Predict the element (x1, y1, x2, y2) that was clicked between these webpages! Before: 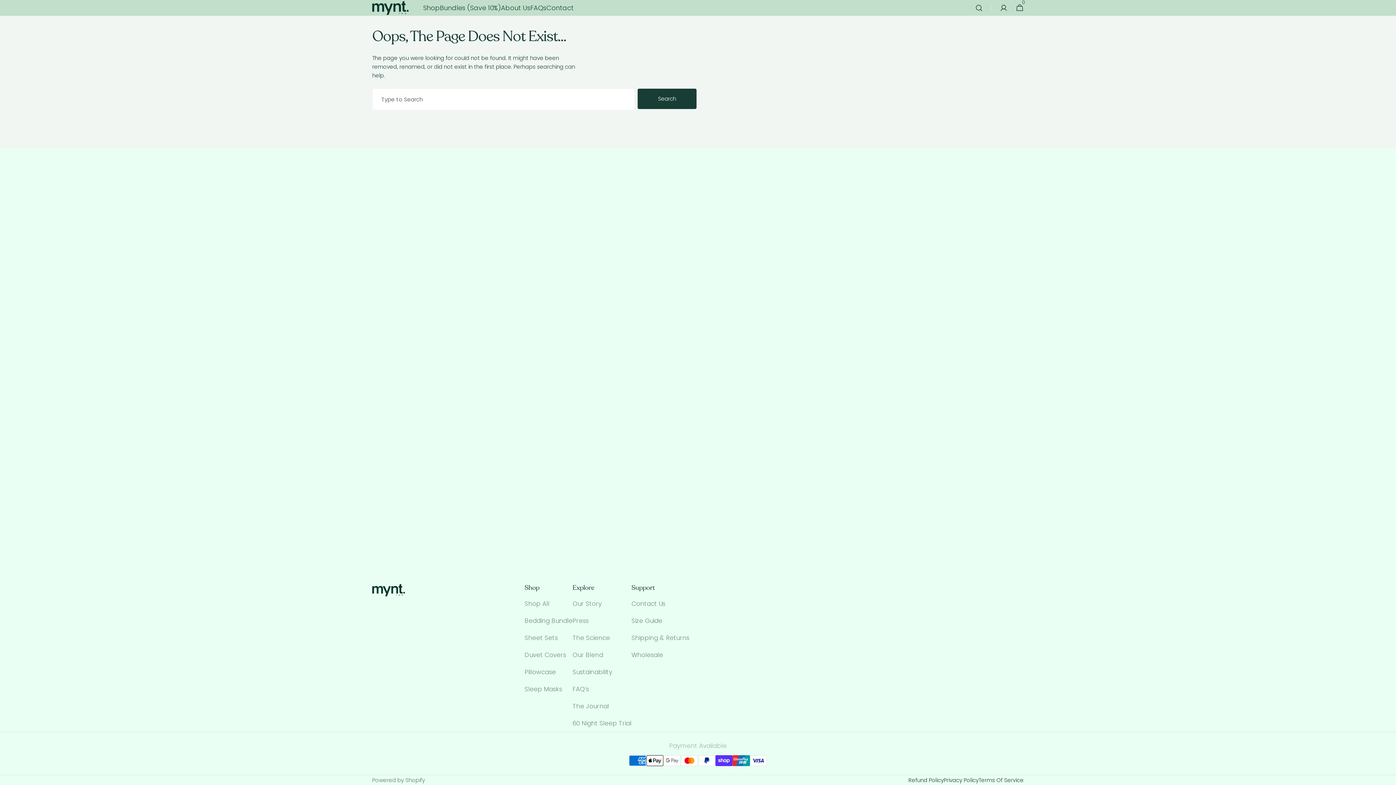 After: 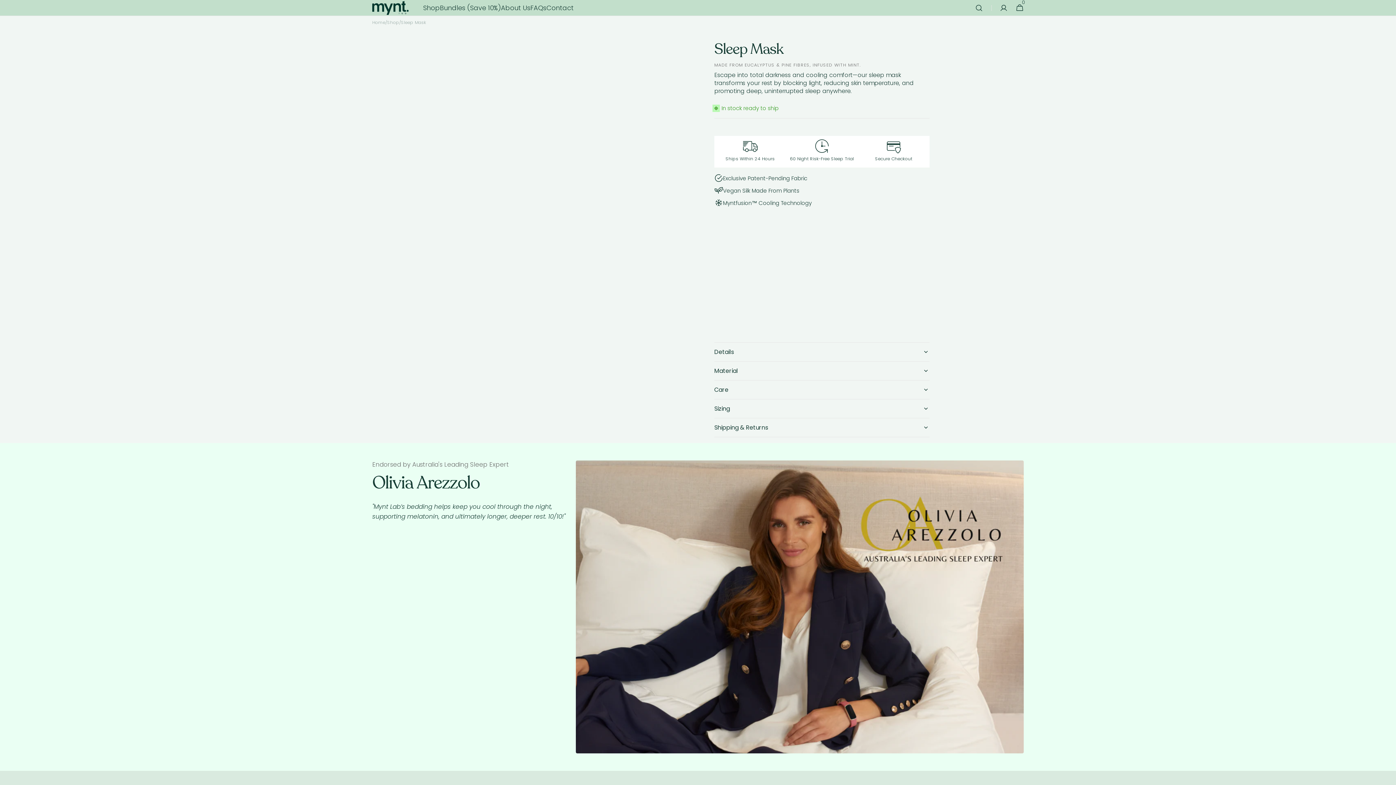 Action: bbox: (524, 681, 562, 698) label: Sleep Masks